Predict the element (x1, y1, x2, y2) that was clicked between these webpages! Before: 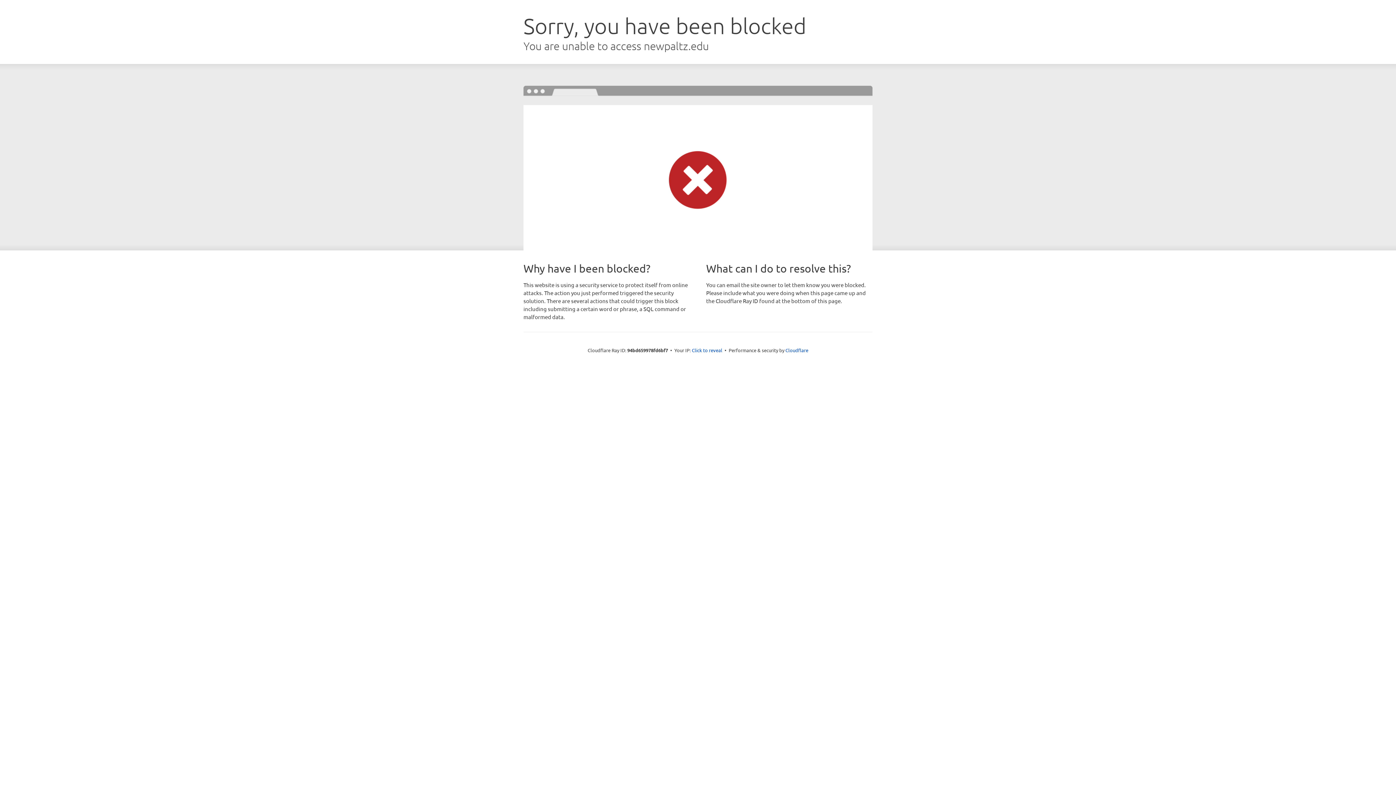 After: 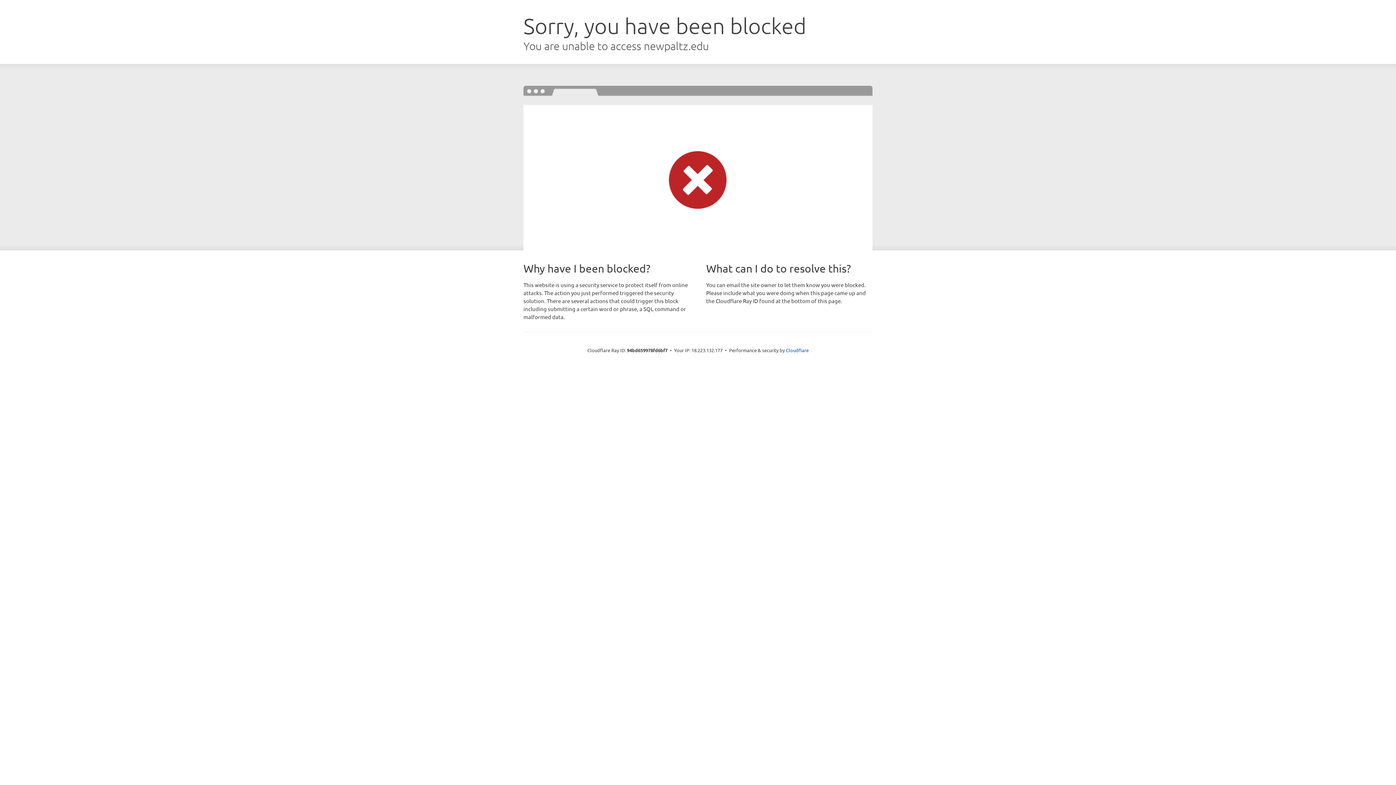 Action: bbox: (692, 346, 722, 353) label: Click to reveal